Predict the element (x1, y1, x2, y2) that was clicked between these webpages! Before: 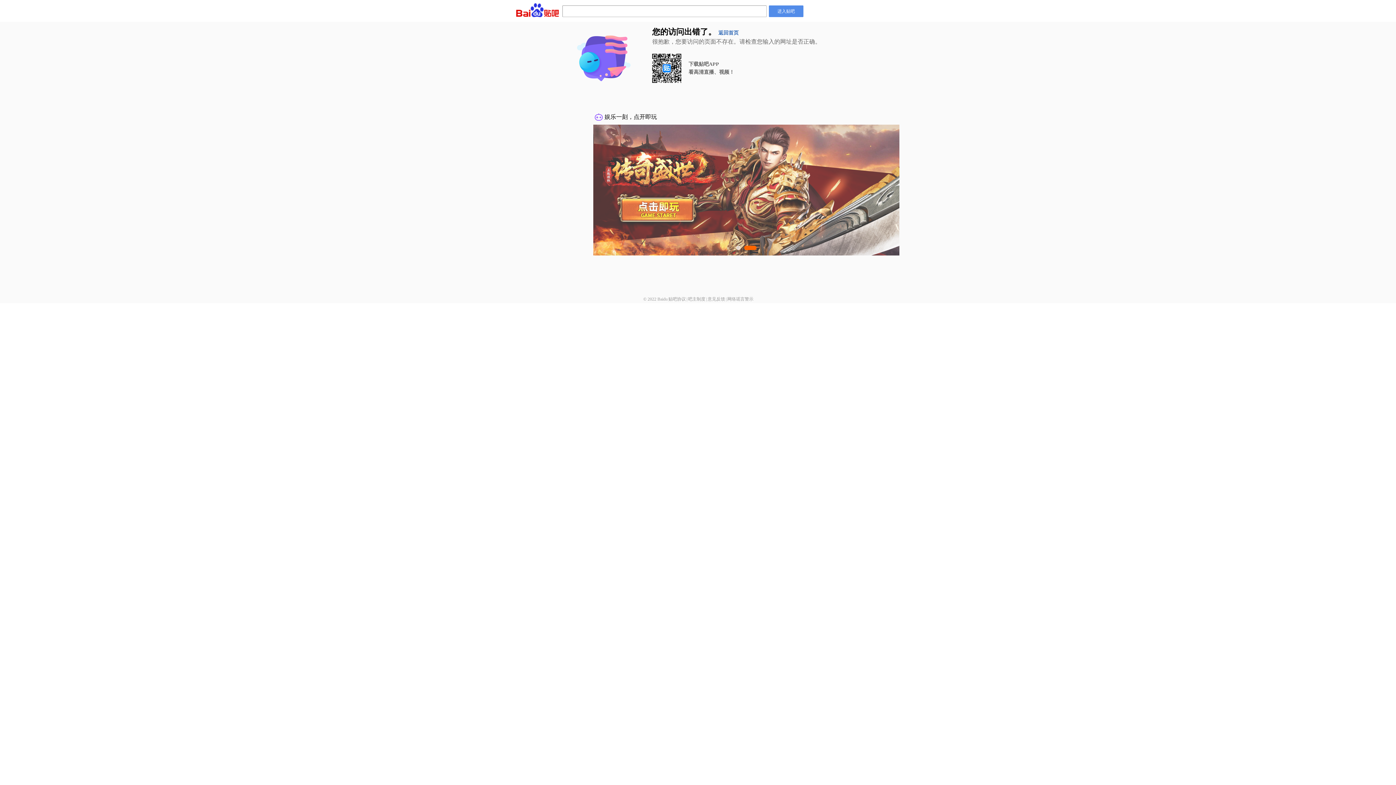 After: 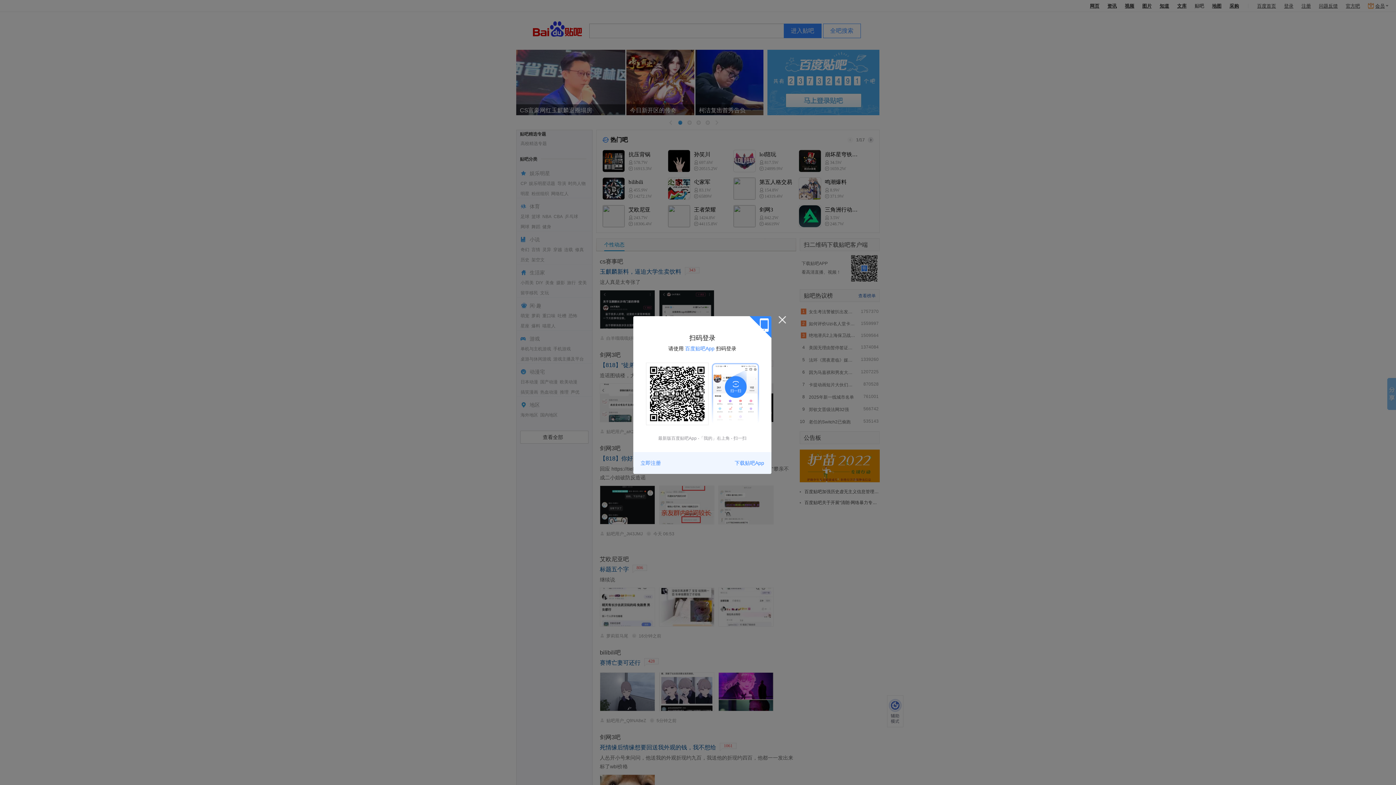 Action: bbox: (718, 30, 738, 35) label: 返回首页